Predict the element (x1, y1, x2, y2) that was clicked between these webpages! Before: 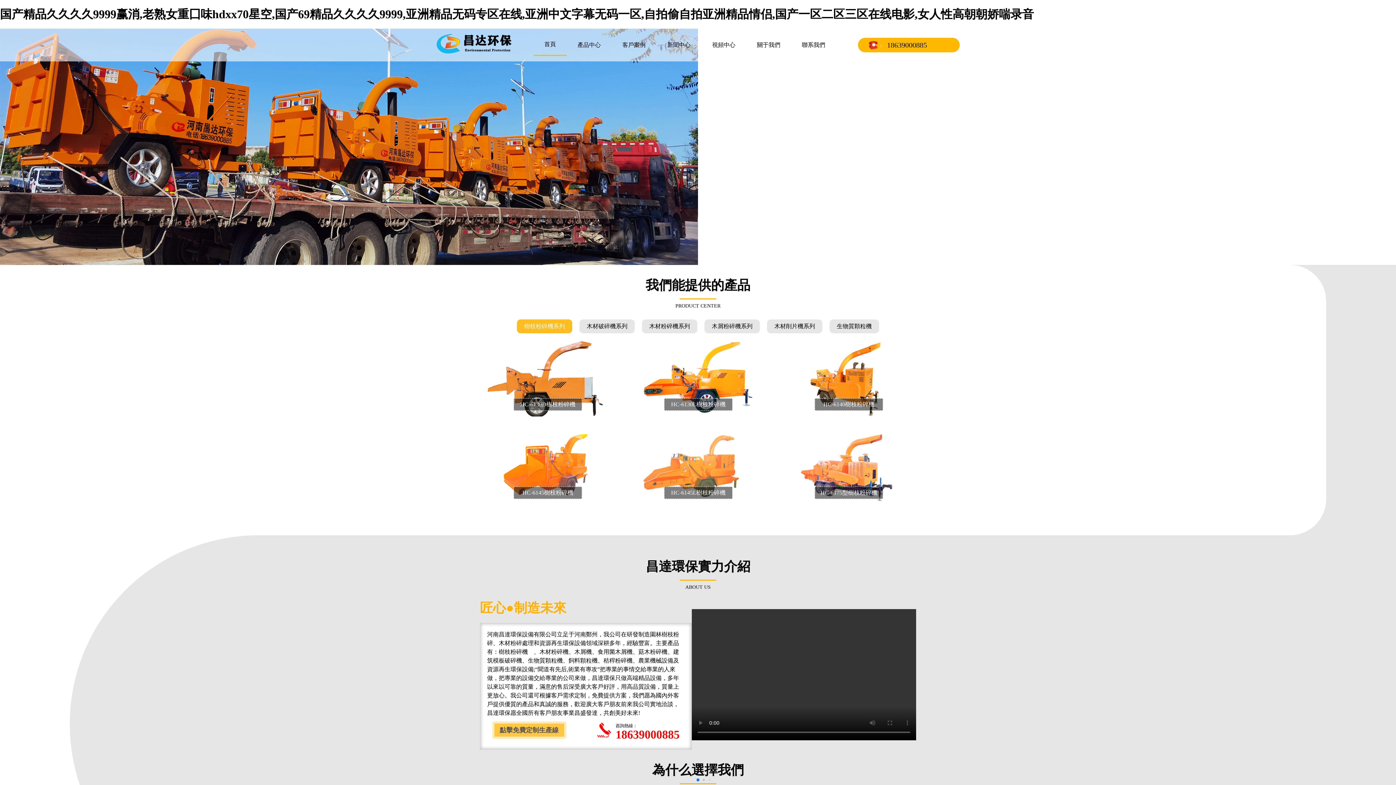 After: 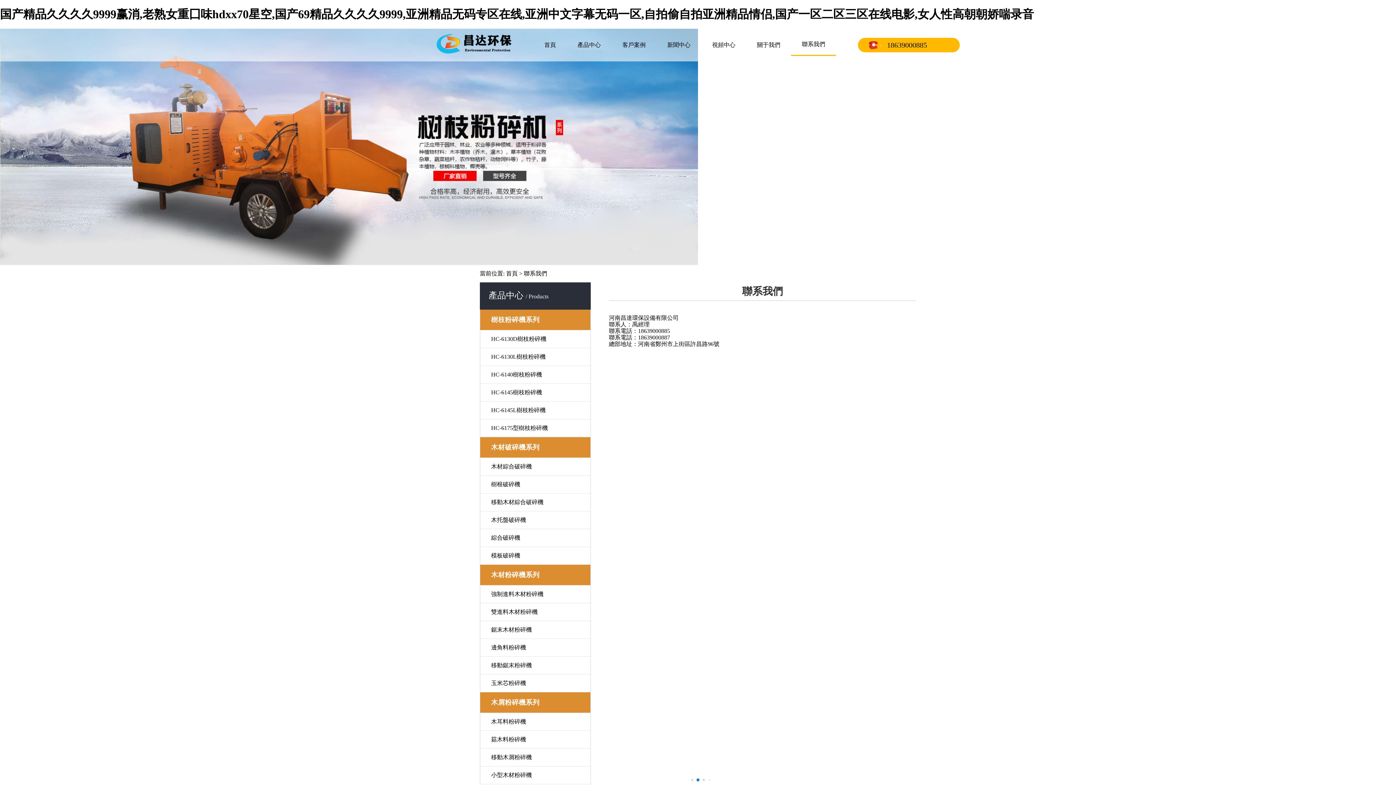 Action: bbox: (791, 34, 836, 55) label: 聯系我們